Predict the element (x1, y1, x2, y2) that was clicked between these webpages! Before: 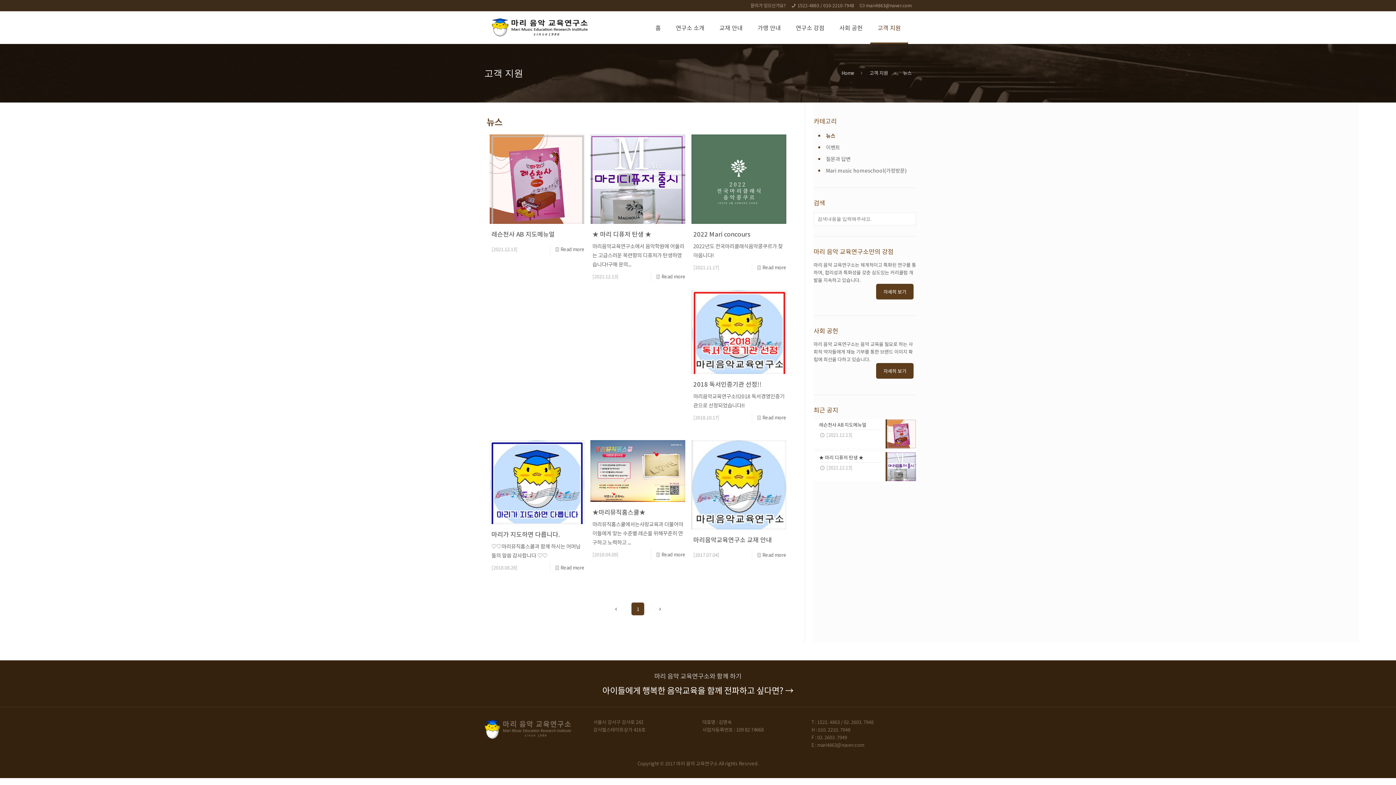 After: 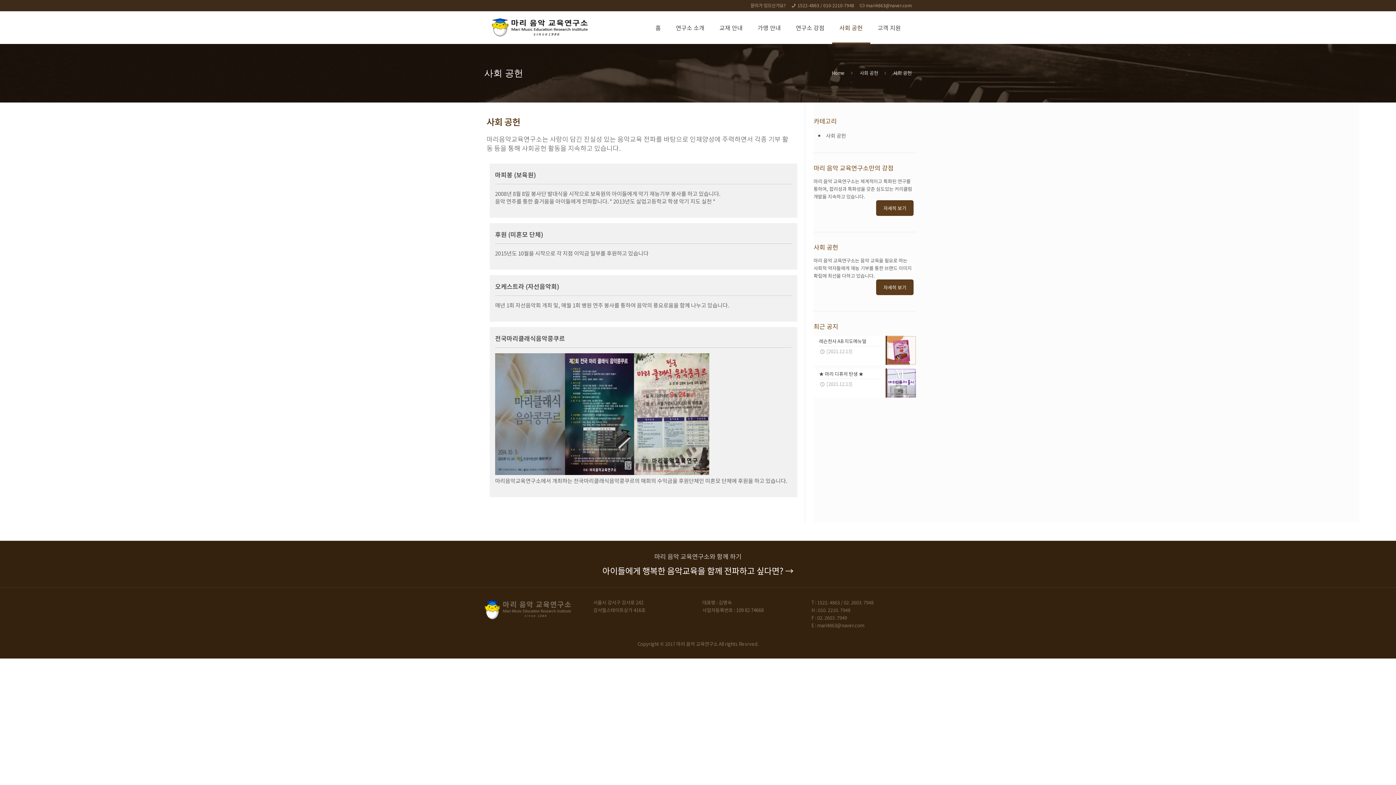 Action: label: 사회 공헌 bbox: (832, 11, 870, 44)